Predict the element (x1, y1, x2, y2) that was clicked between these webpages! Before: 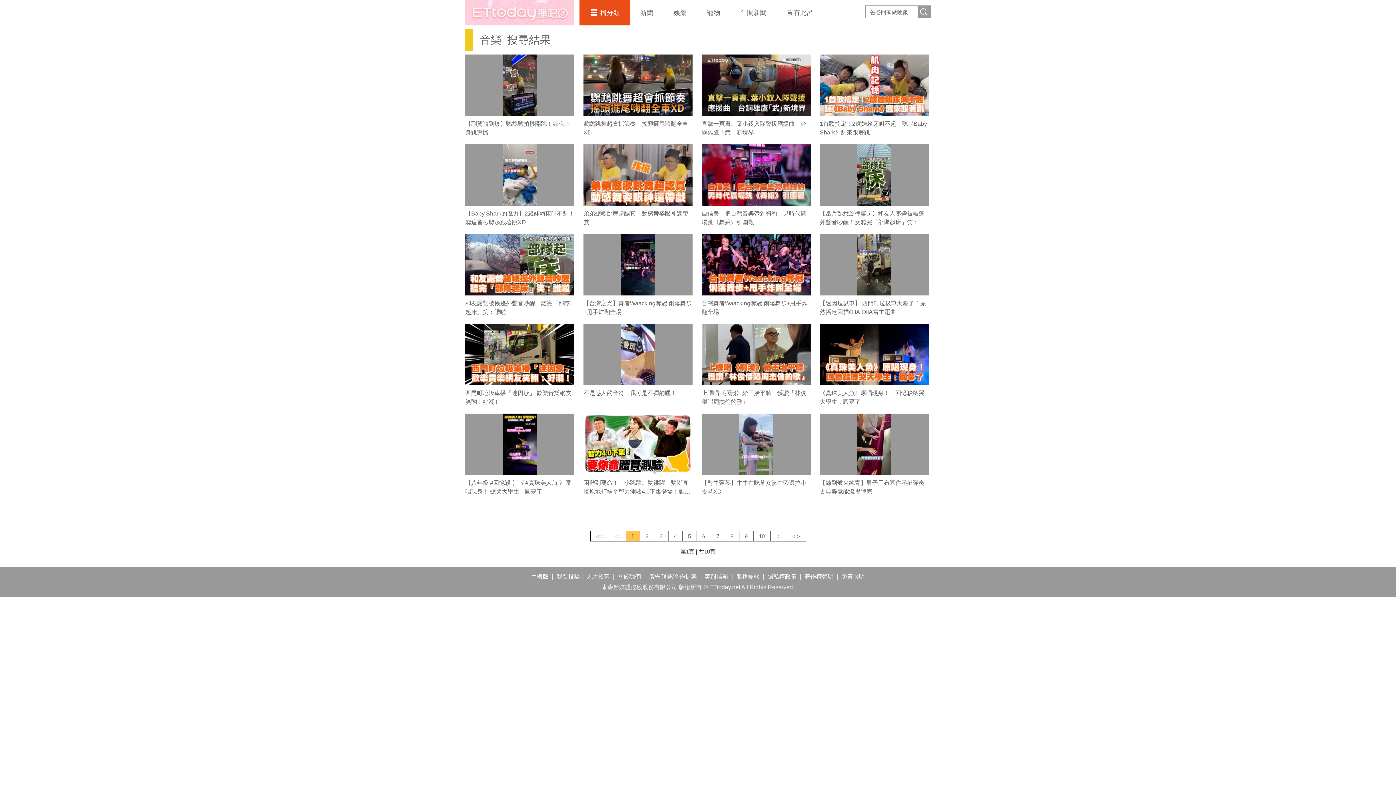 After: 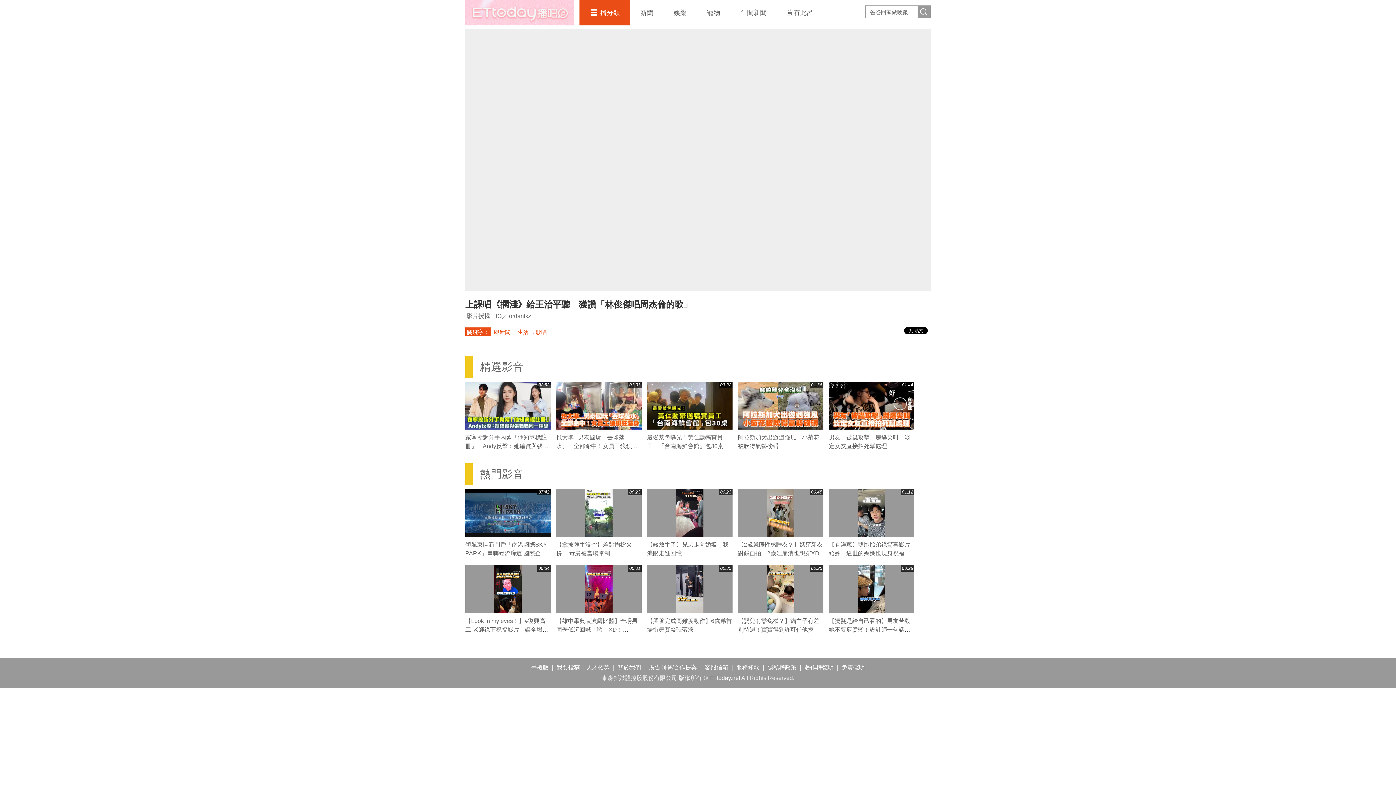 Action: bbox: (701, 324, 810, 385)